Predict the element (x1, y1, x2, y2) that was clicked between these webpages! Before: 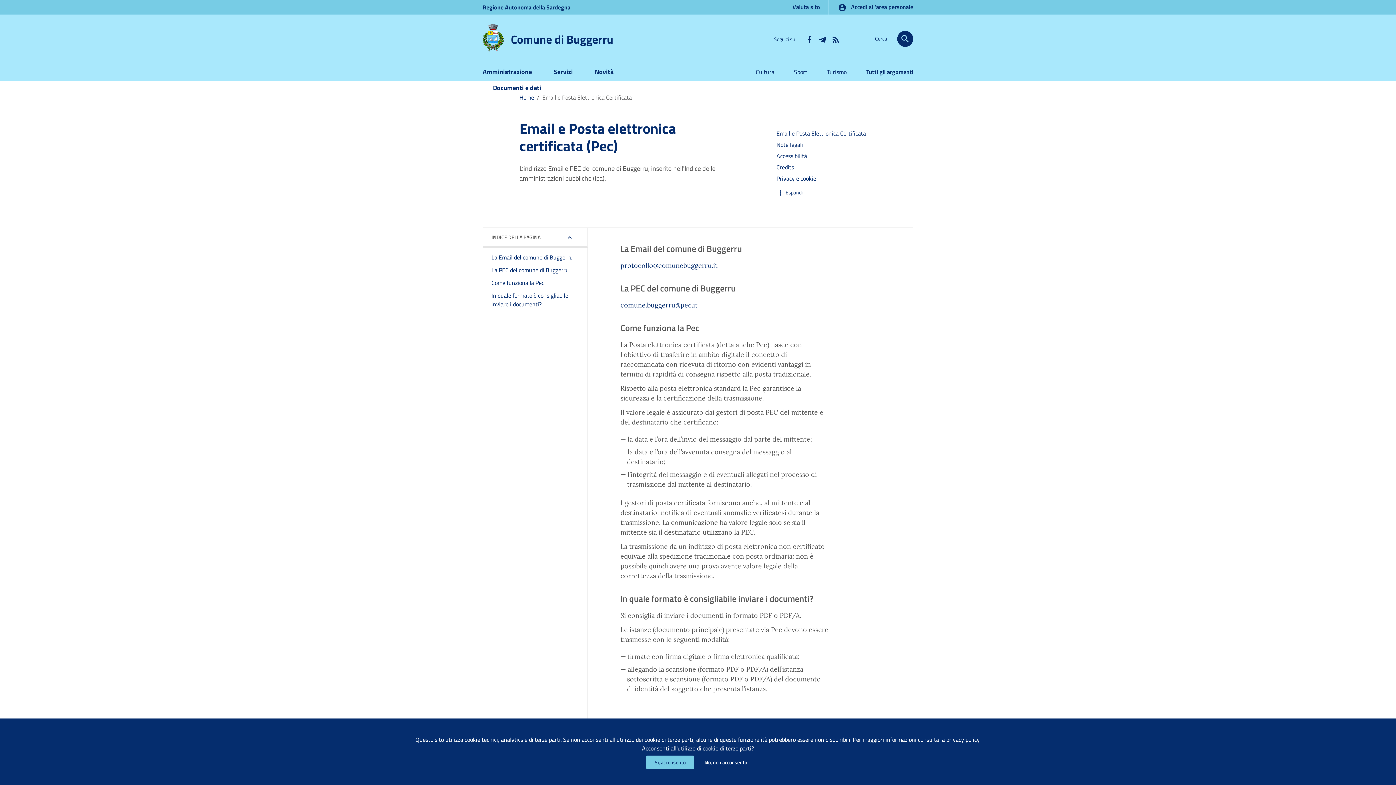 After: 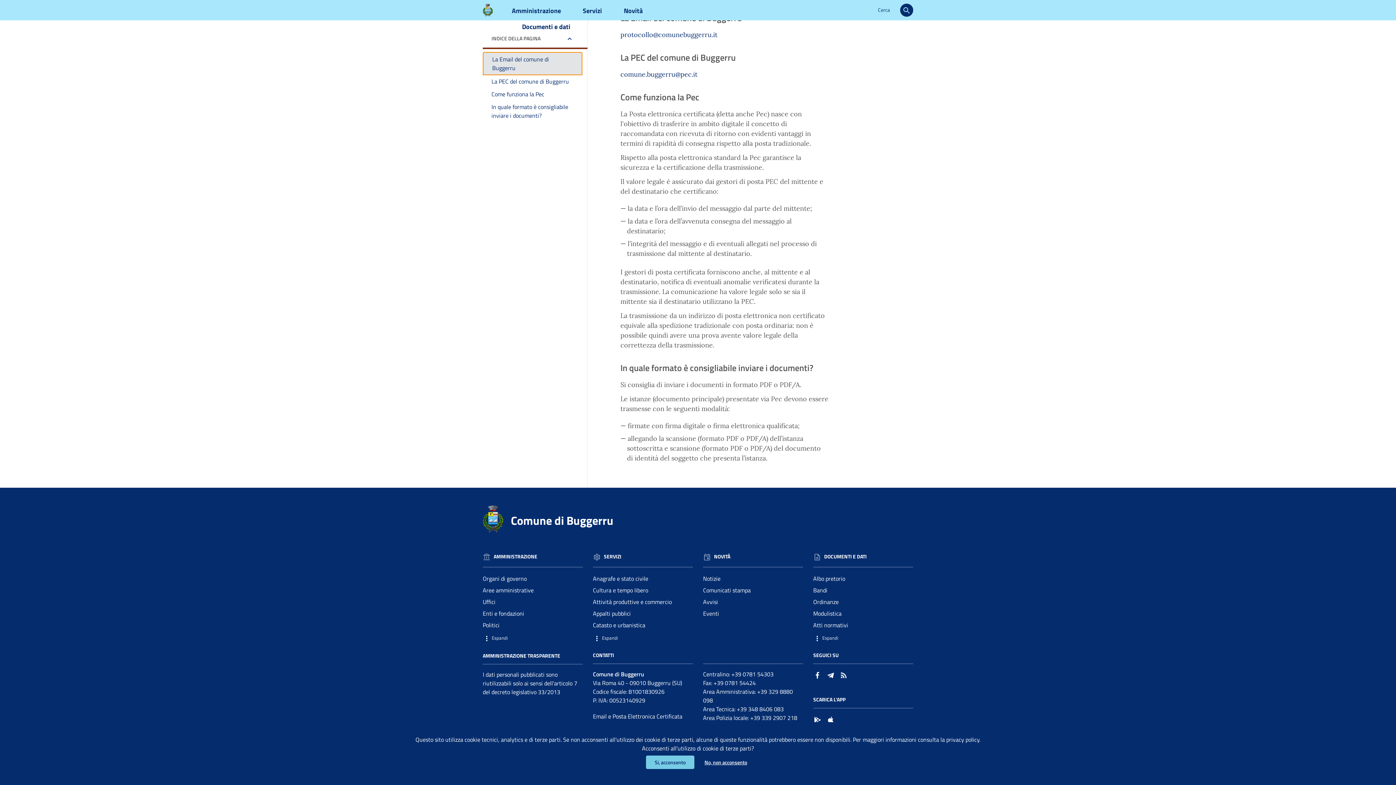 Action: bbox: (482, 251, 582, 264) label: La Email del comune di Buggerru